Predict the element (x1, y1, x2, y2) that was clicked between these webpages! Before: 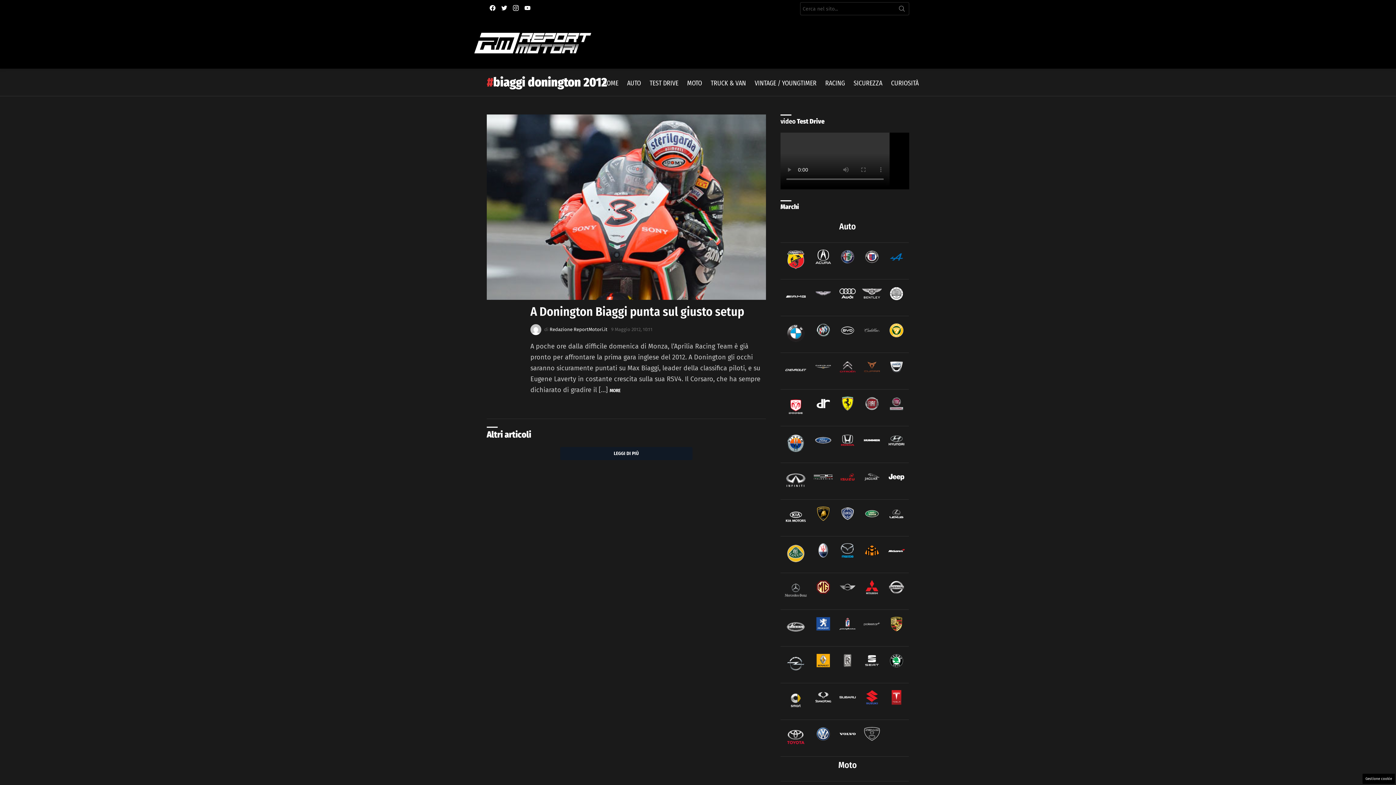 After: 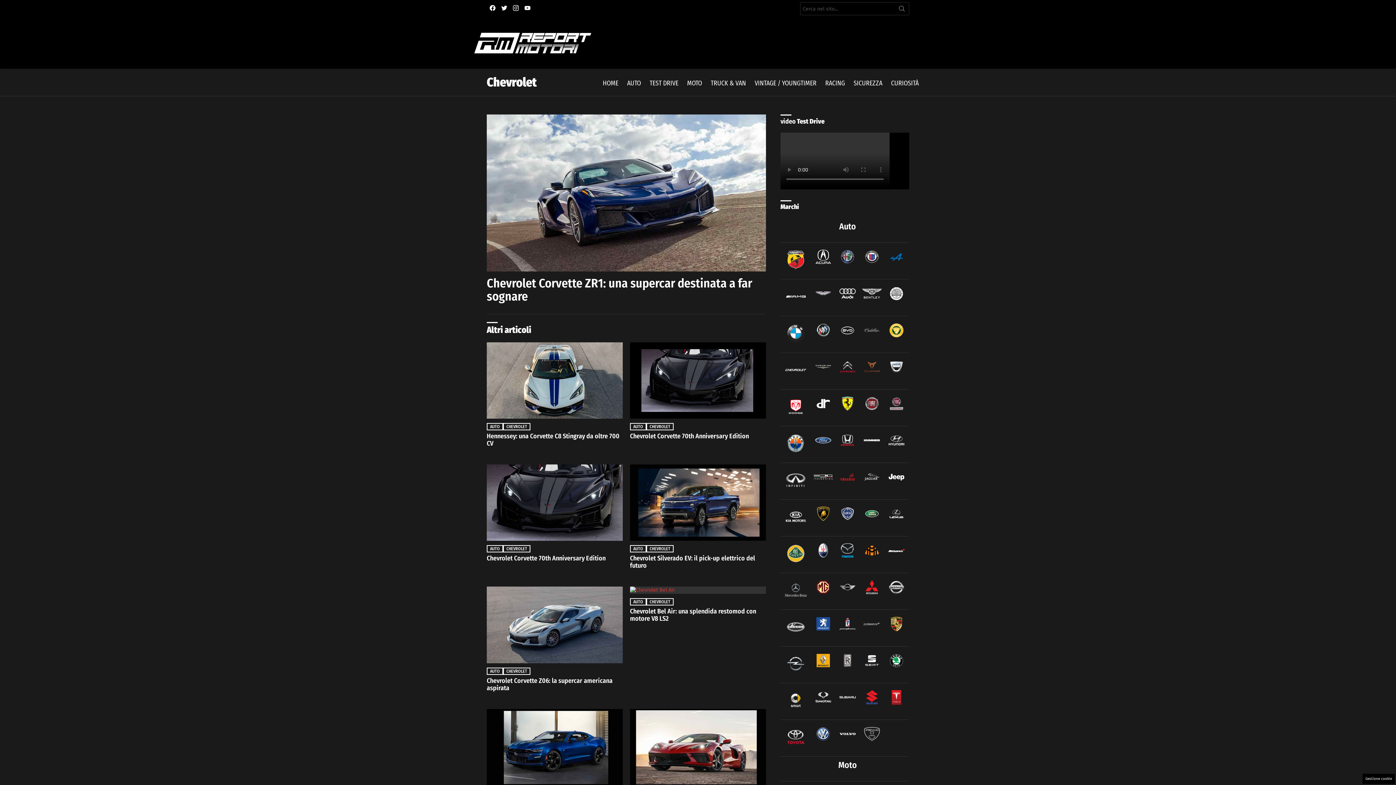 Action: bbox: (782, 379, 809, 385)